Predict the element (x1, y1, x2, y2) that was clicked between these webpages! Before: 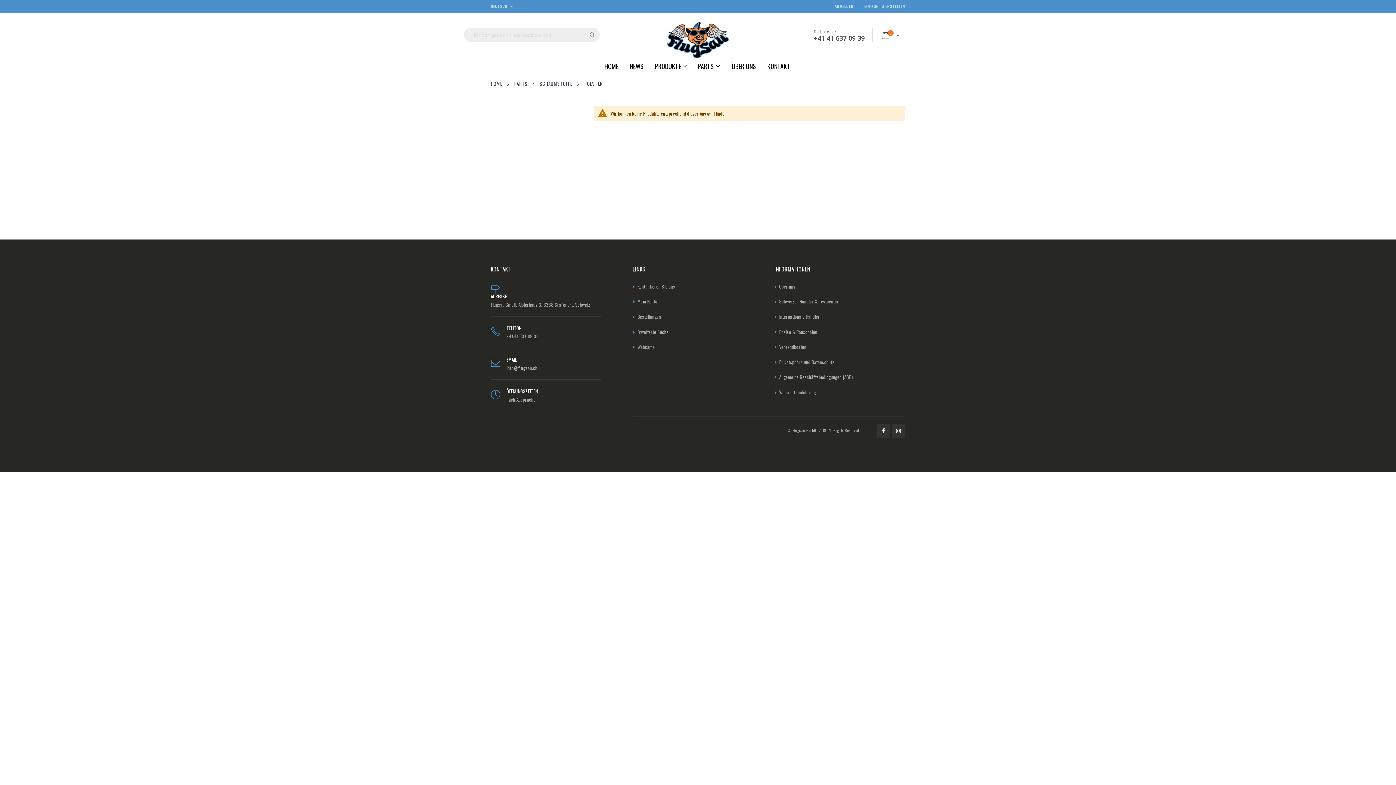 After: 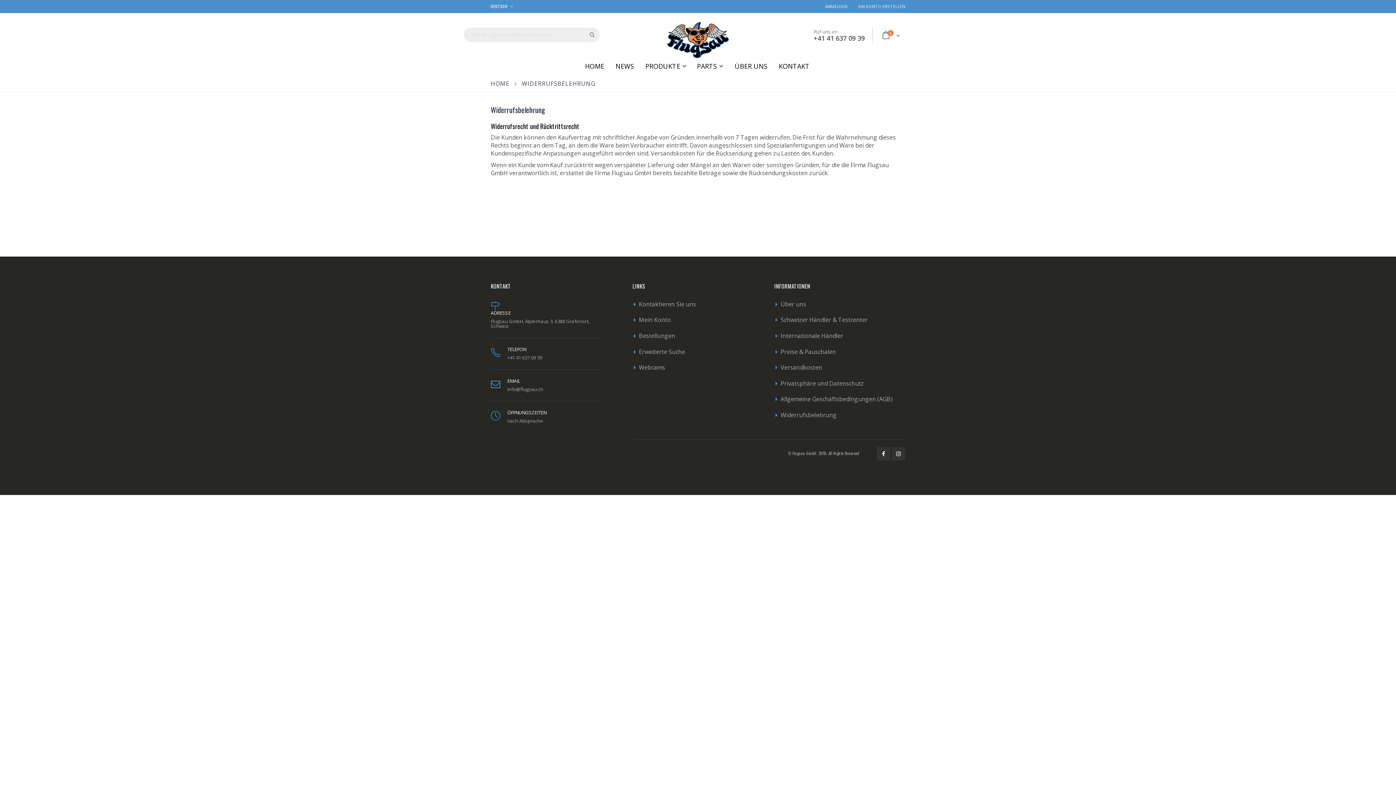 Action: bbox: (779, 388, 816, 395) label: Widerrufsbelehrung